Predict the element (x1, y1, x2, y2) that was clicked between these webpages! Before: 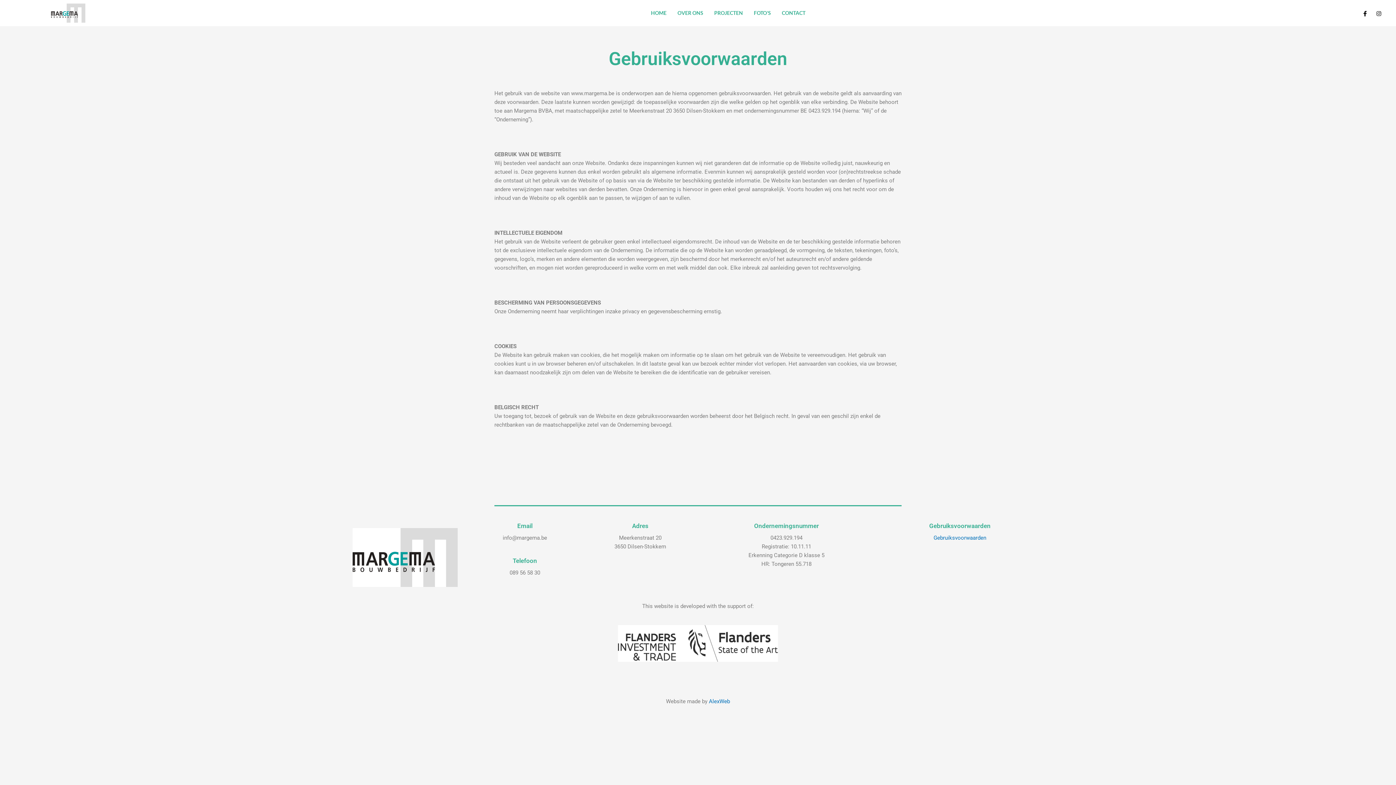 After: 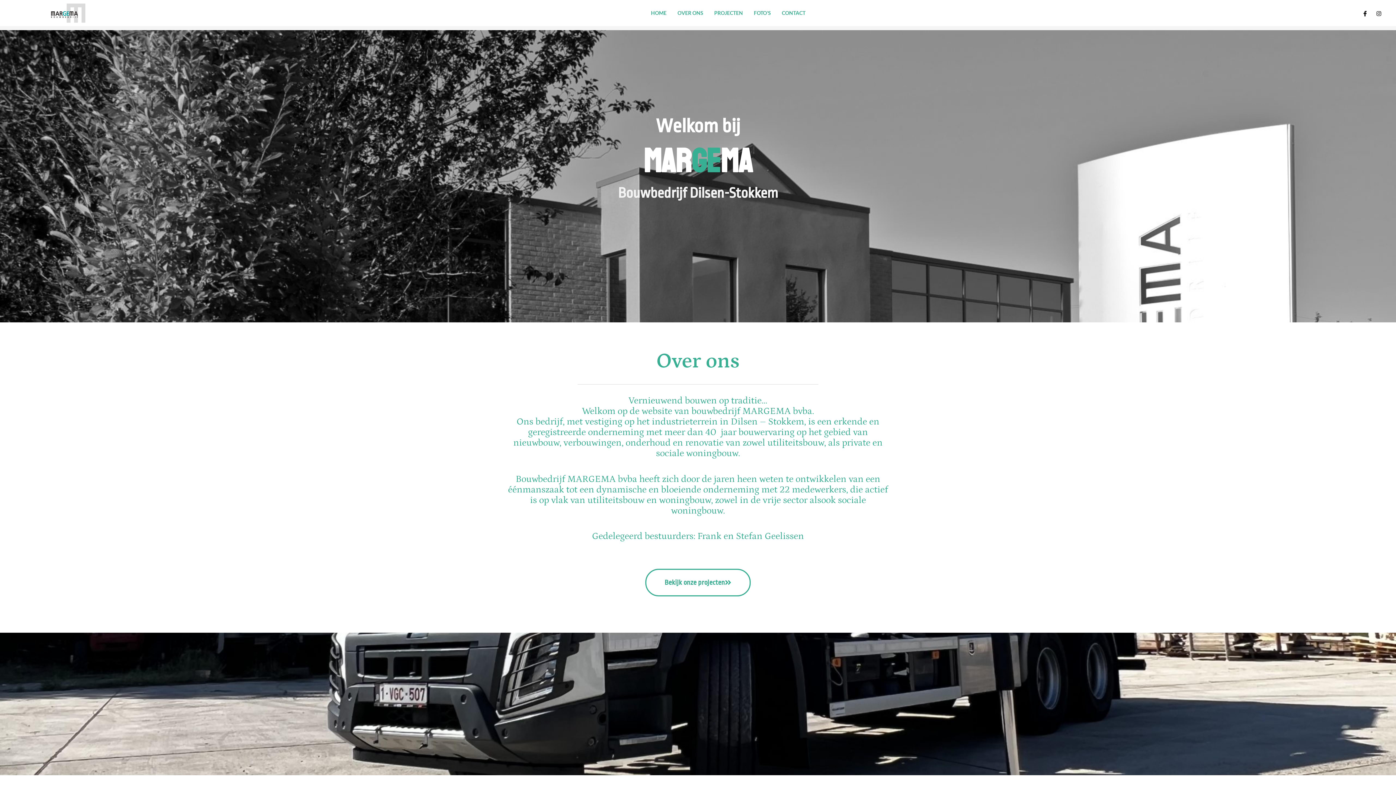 Action: bbox: (51, 3, 85, 22)